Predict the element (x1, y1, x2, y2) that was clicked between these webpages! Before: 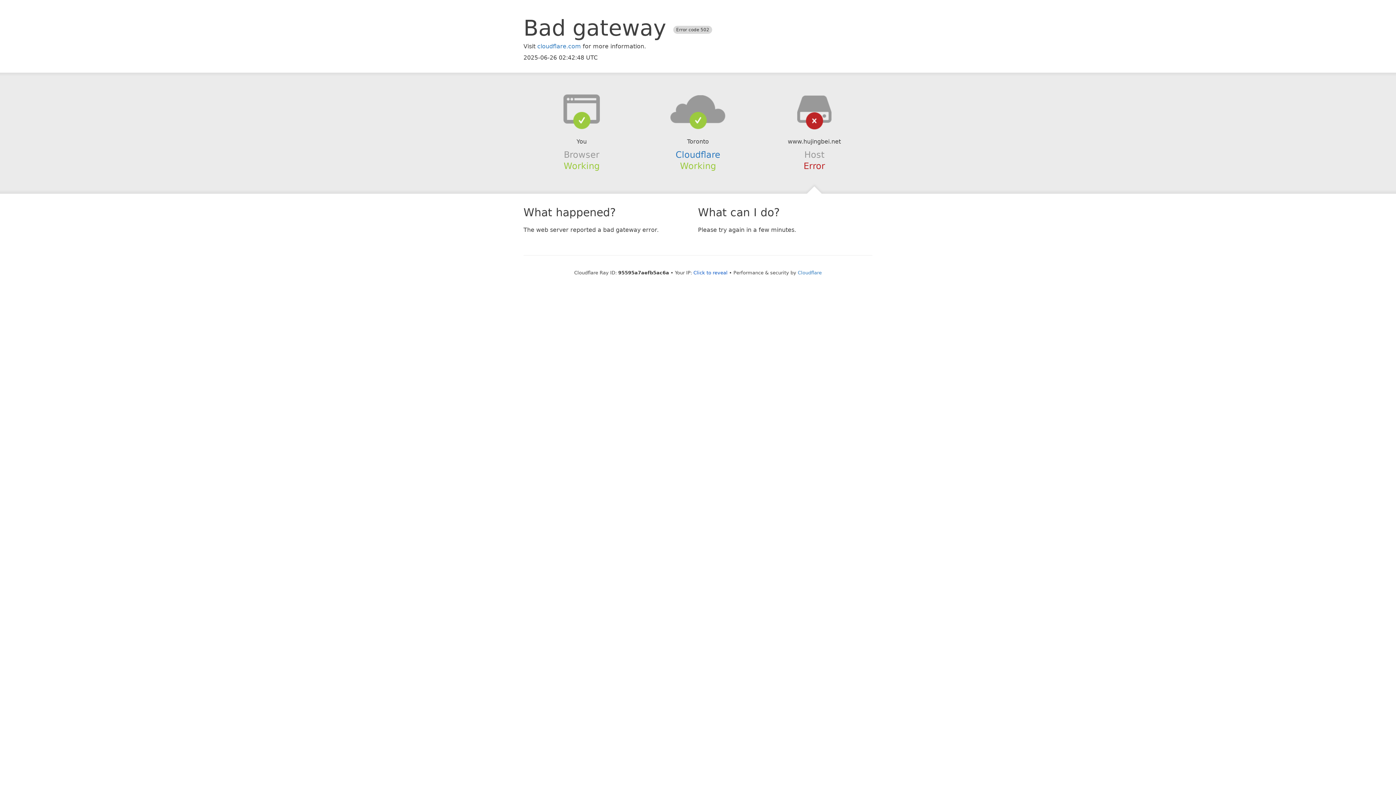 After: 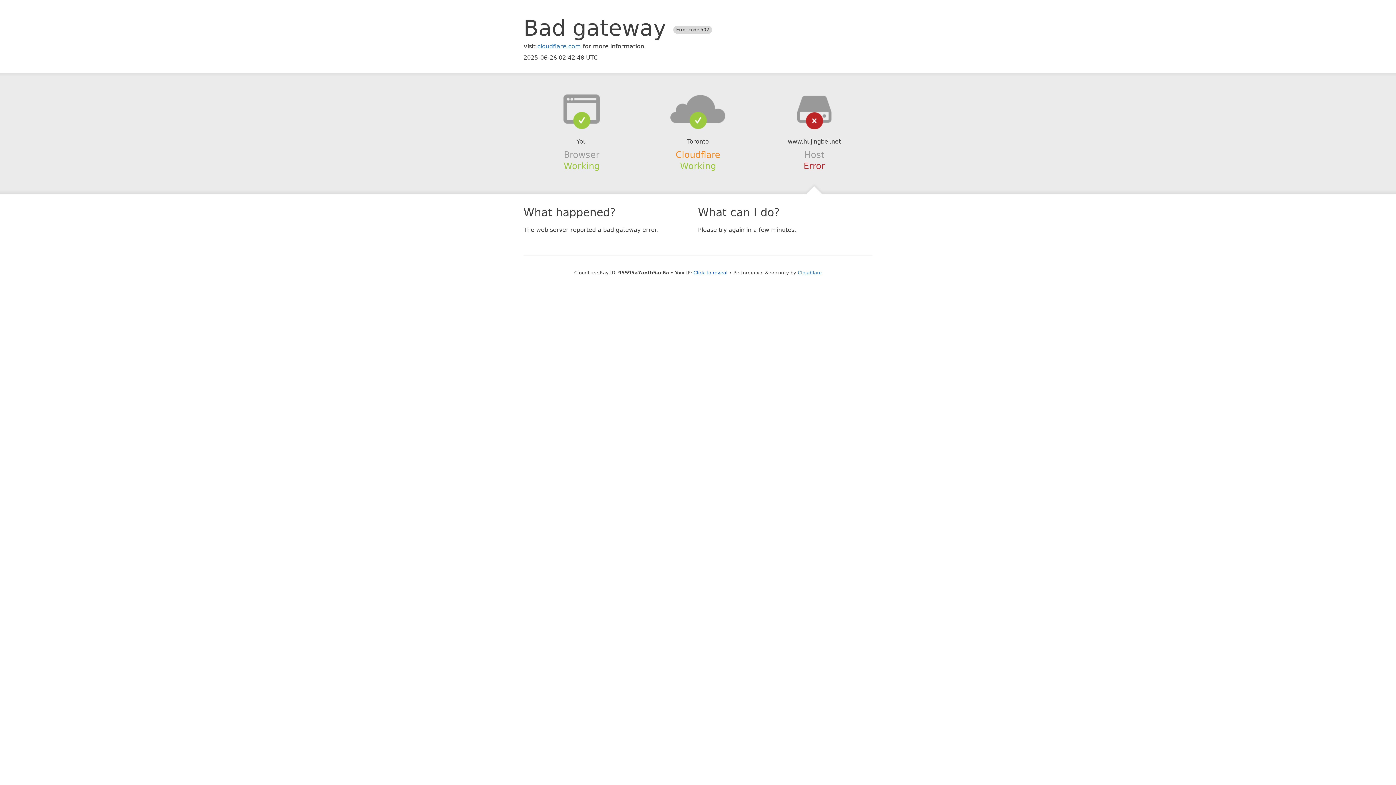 Action: label: Cloudflare bbox: (675, 149, 720, 159)